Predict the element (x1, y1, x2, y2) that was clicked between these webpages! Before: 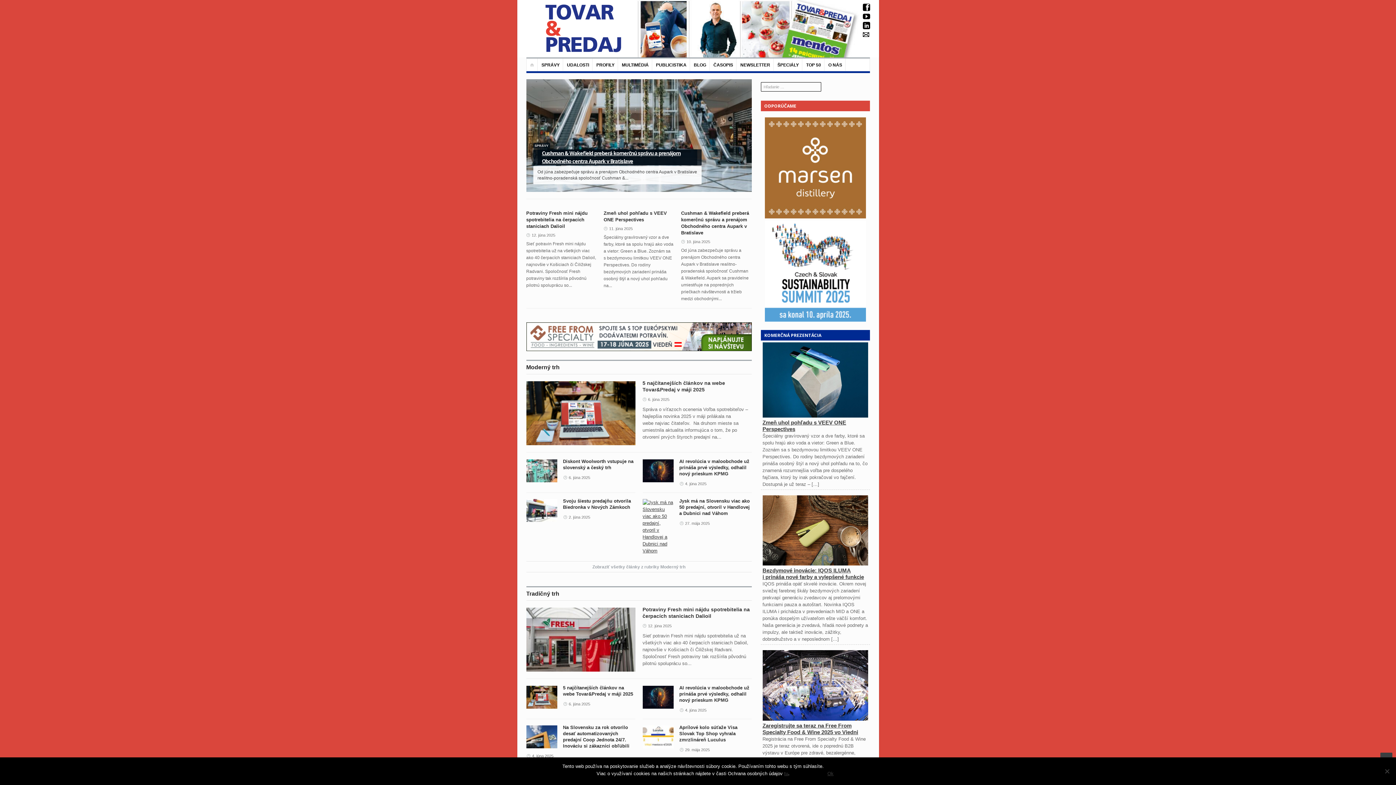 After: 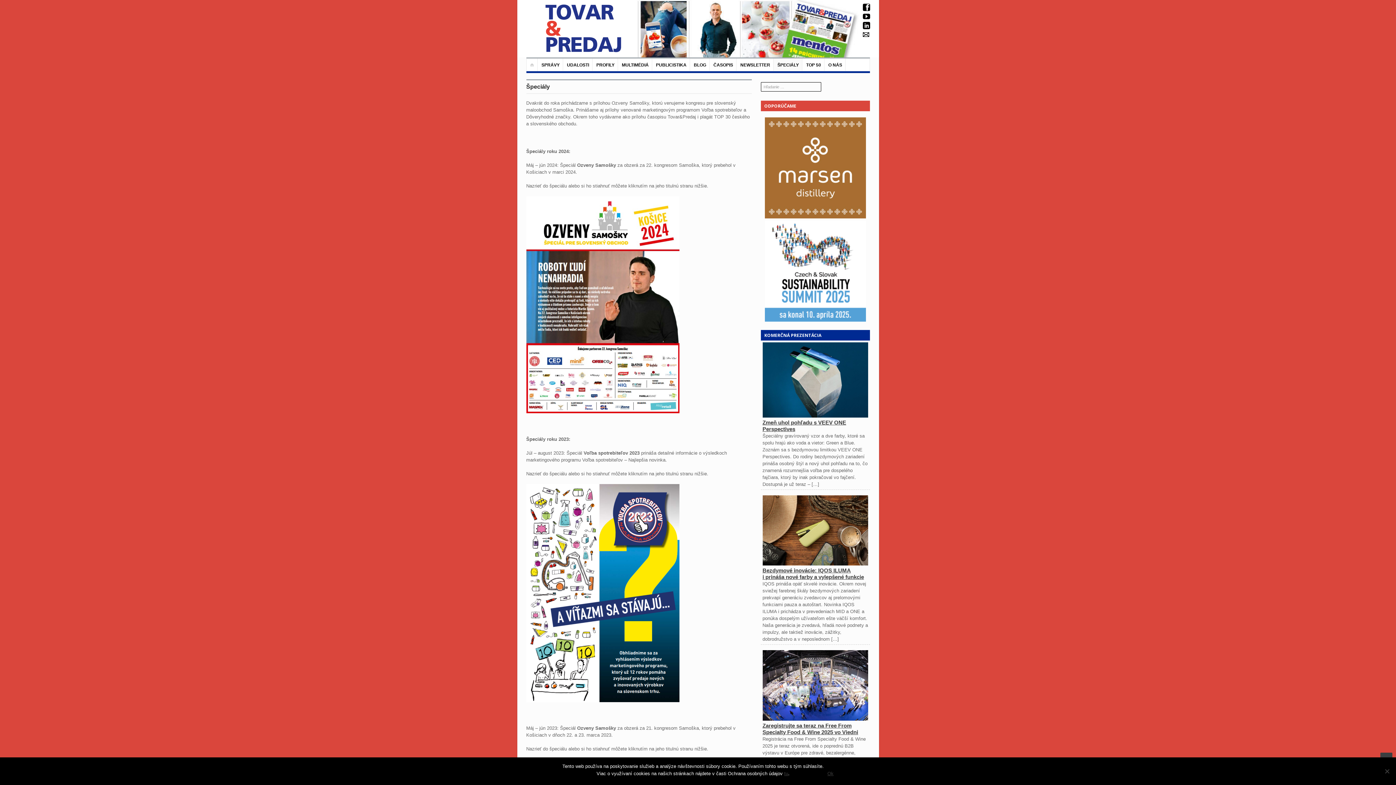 Action: label: ŠPECIÁLY bbox: (773, 58, 802, 70)